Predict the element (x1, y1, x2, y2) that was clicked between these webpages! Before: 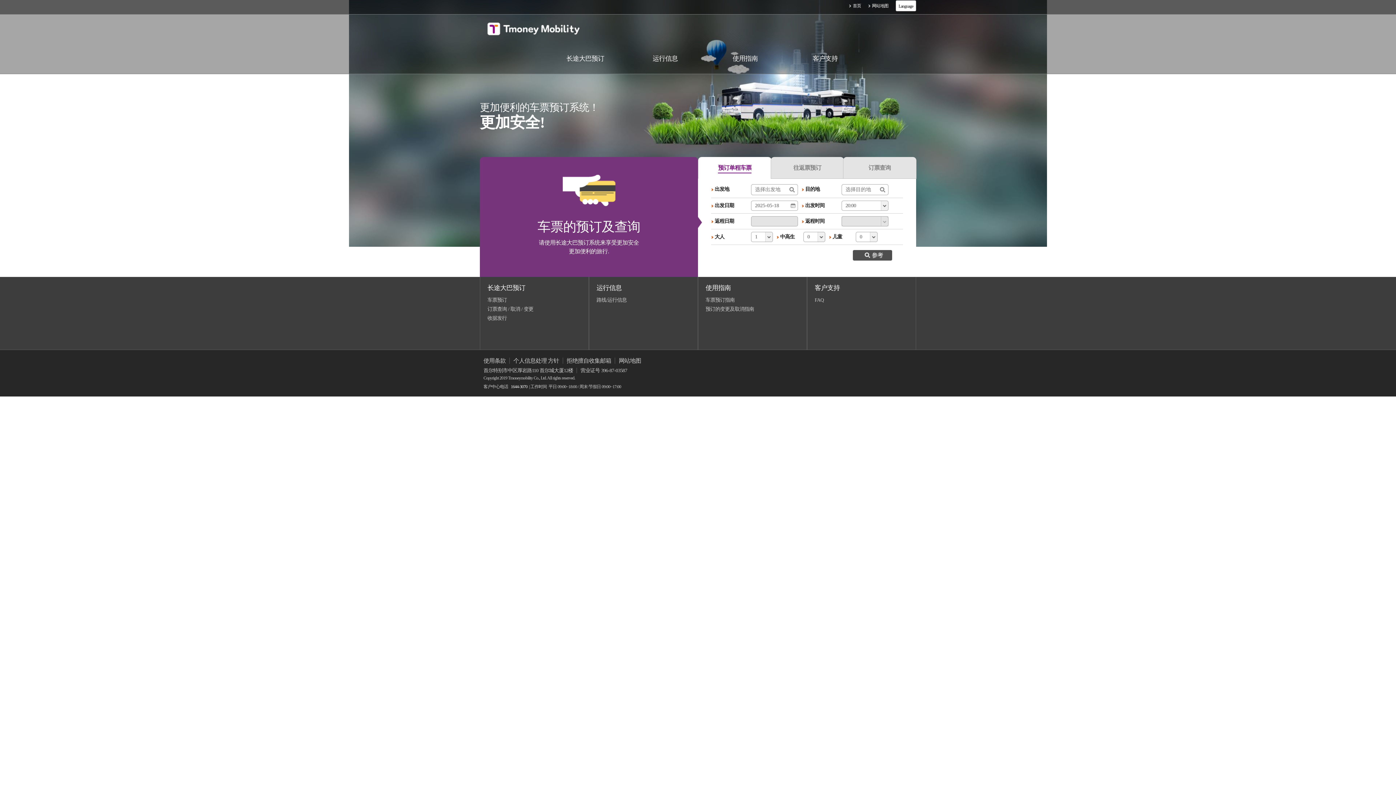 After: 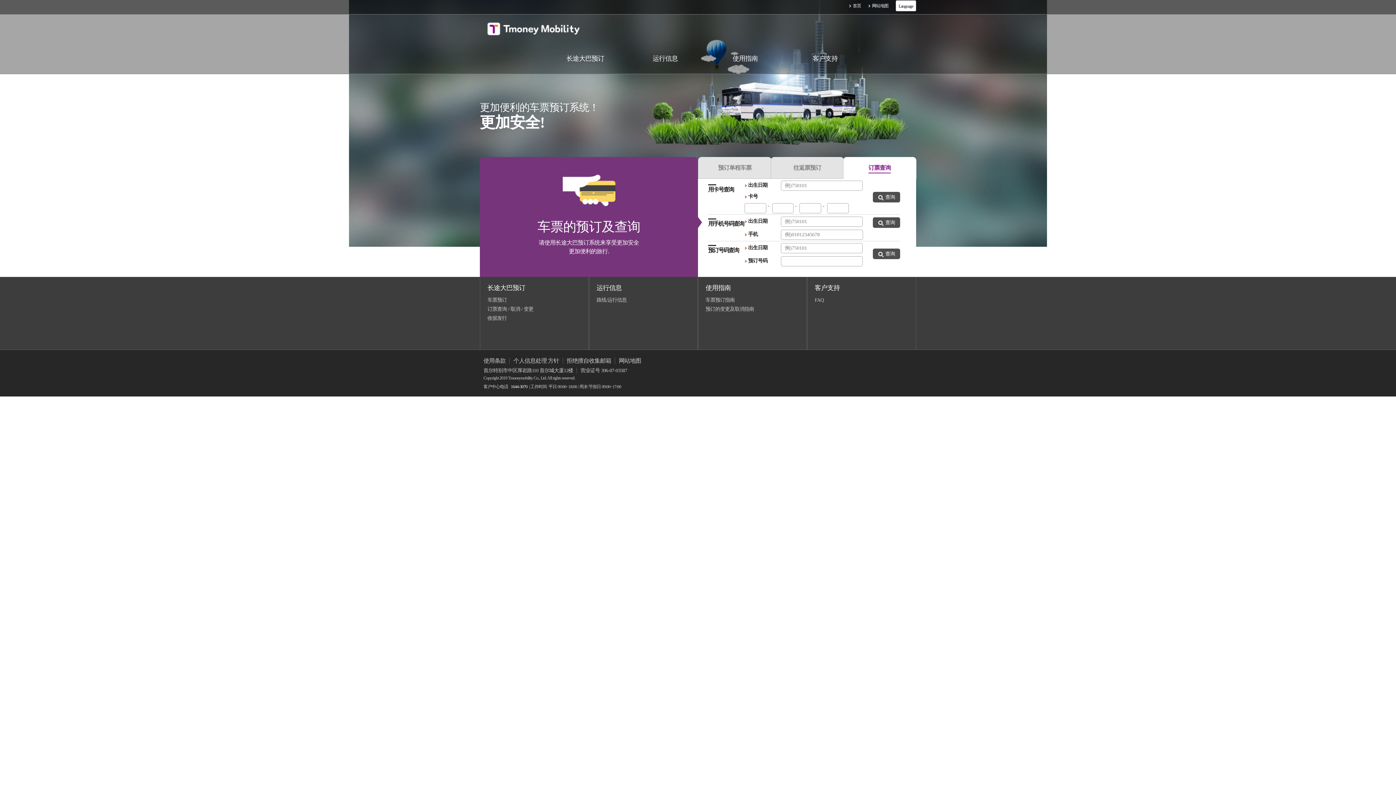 Action: label: 订票查询 bbox: (843, 157, 916, 178)